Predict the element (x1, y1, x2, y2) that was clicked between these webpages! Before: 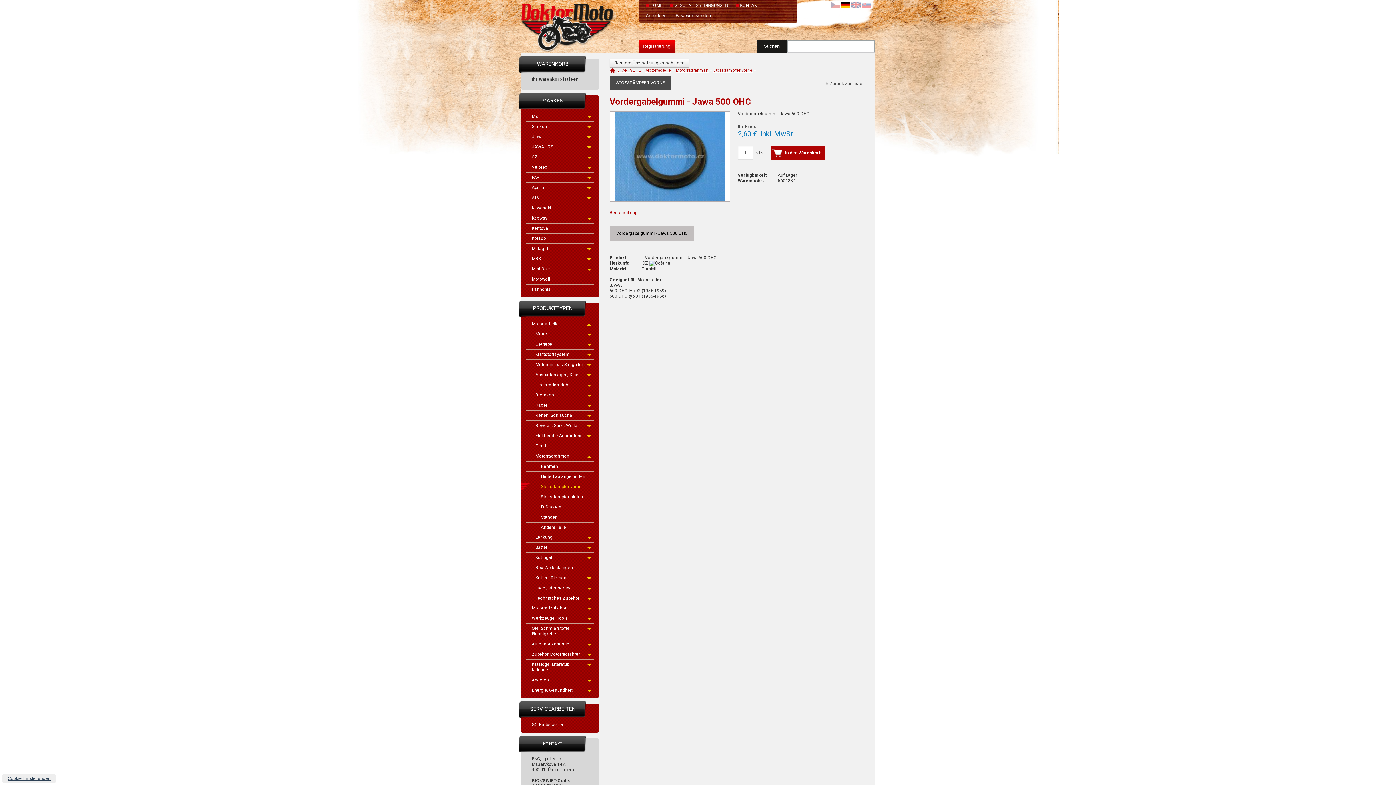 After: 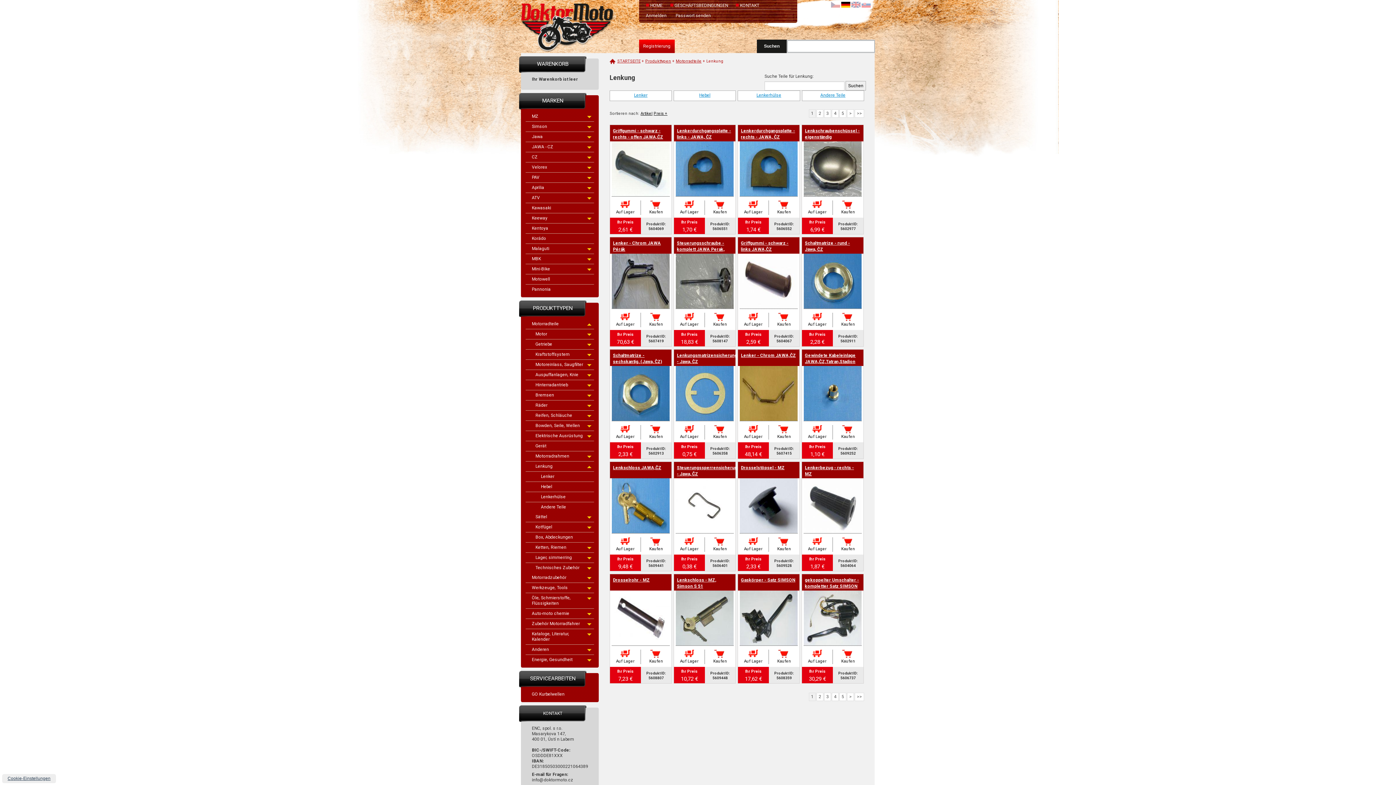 Action: label: Lenkung bbox: (525, 532, 594, 542)